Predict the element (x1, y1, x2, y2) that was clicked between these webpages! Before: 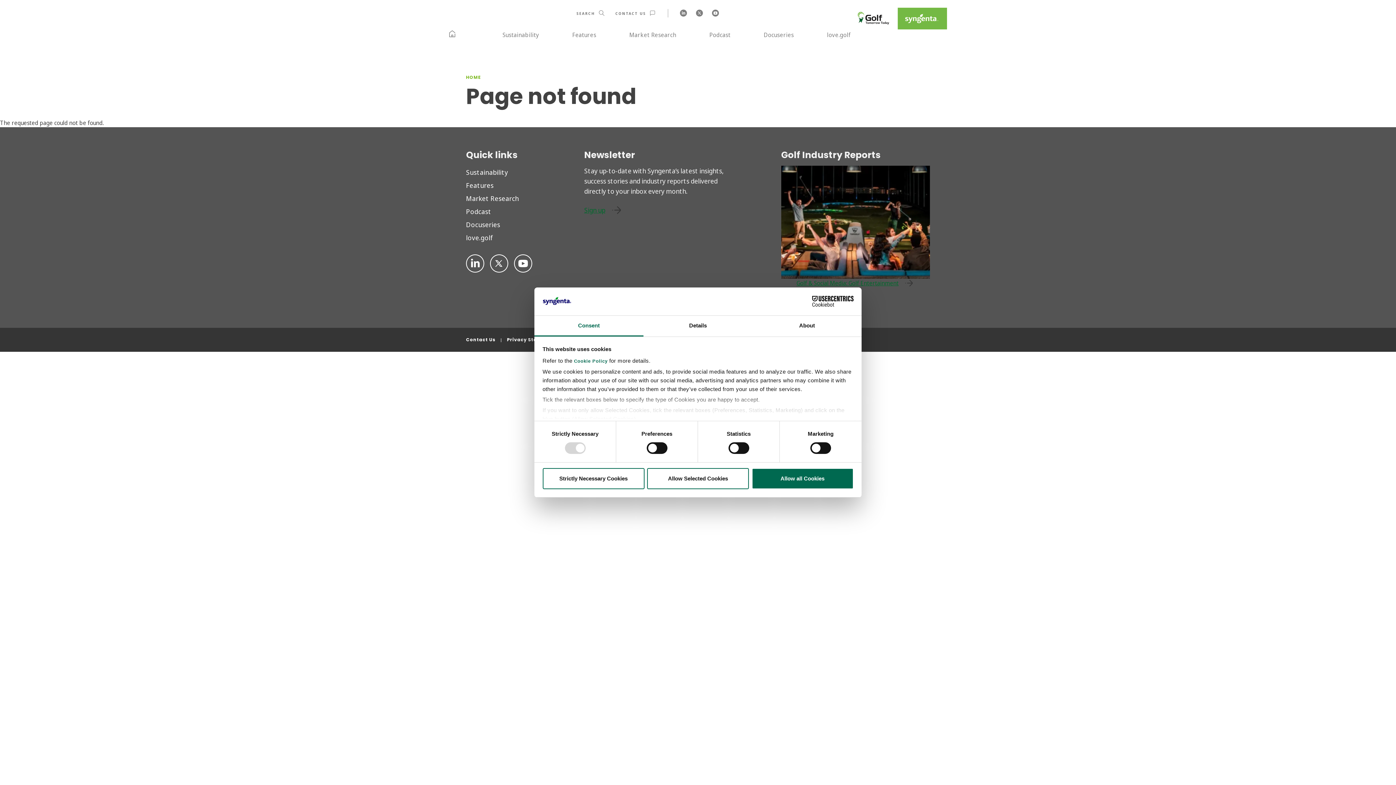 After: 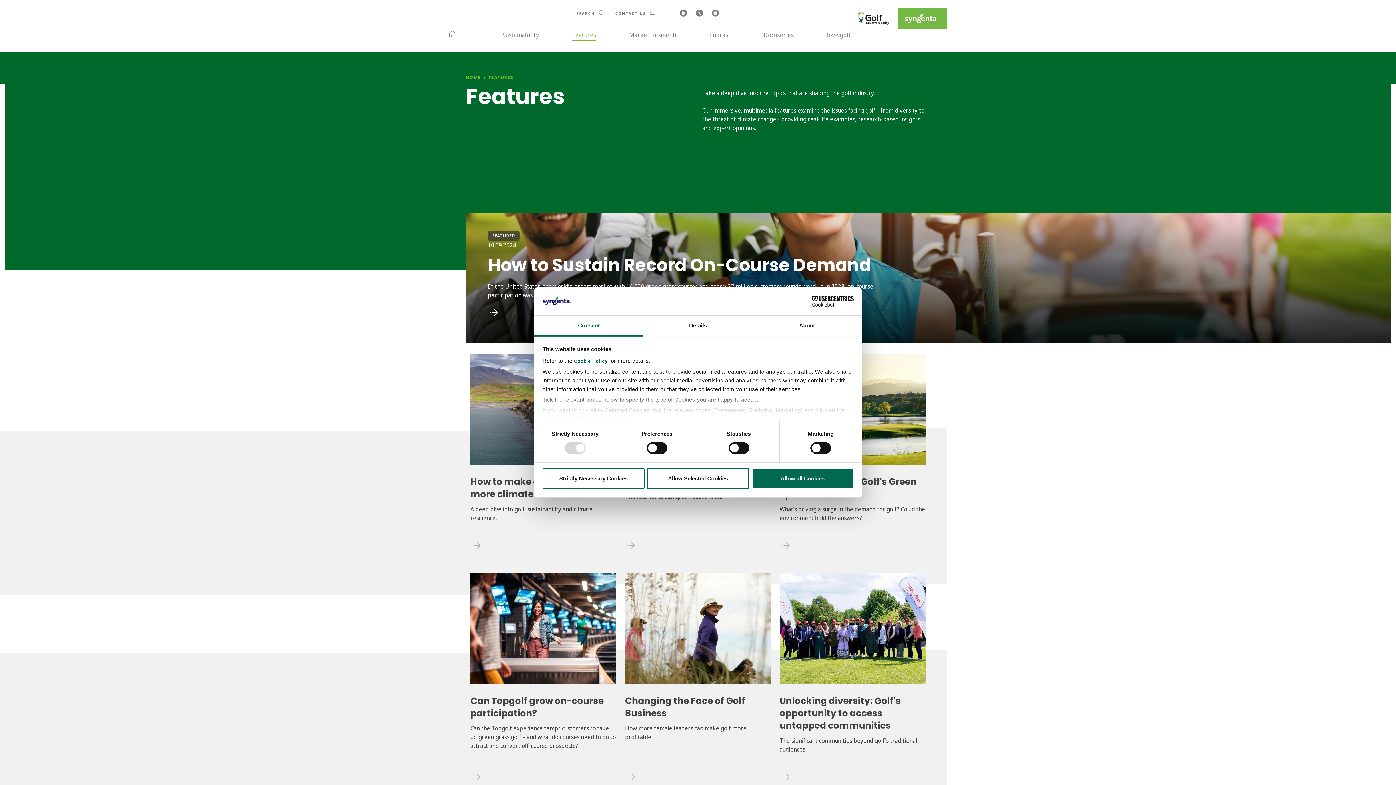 Action: bbox: (466, 179, 493, 192) label: Features